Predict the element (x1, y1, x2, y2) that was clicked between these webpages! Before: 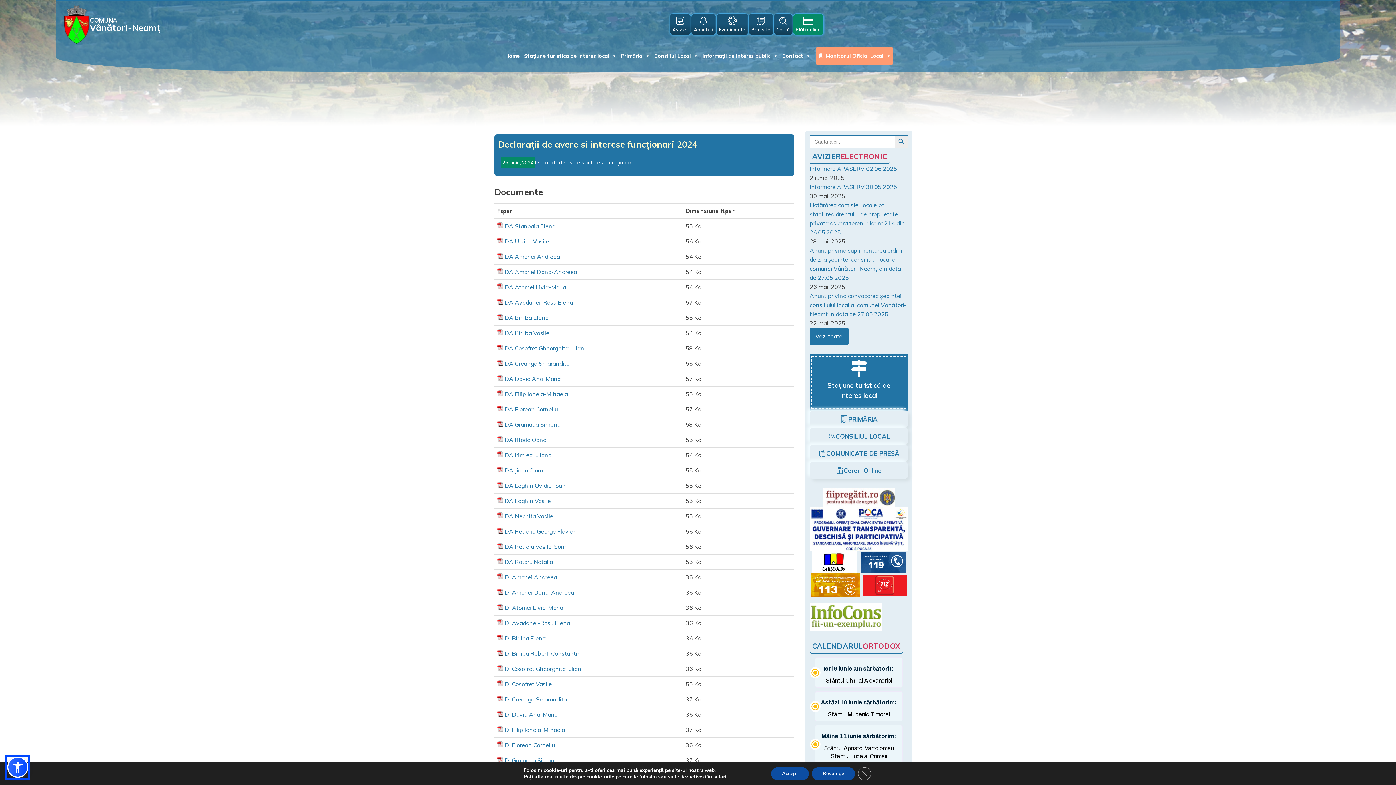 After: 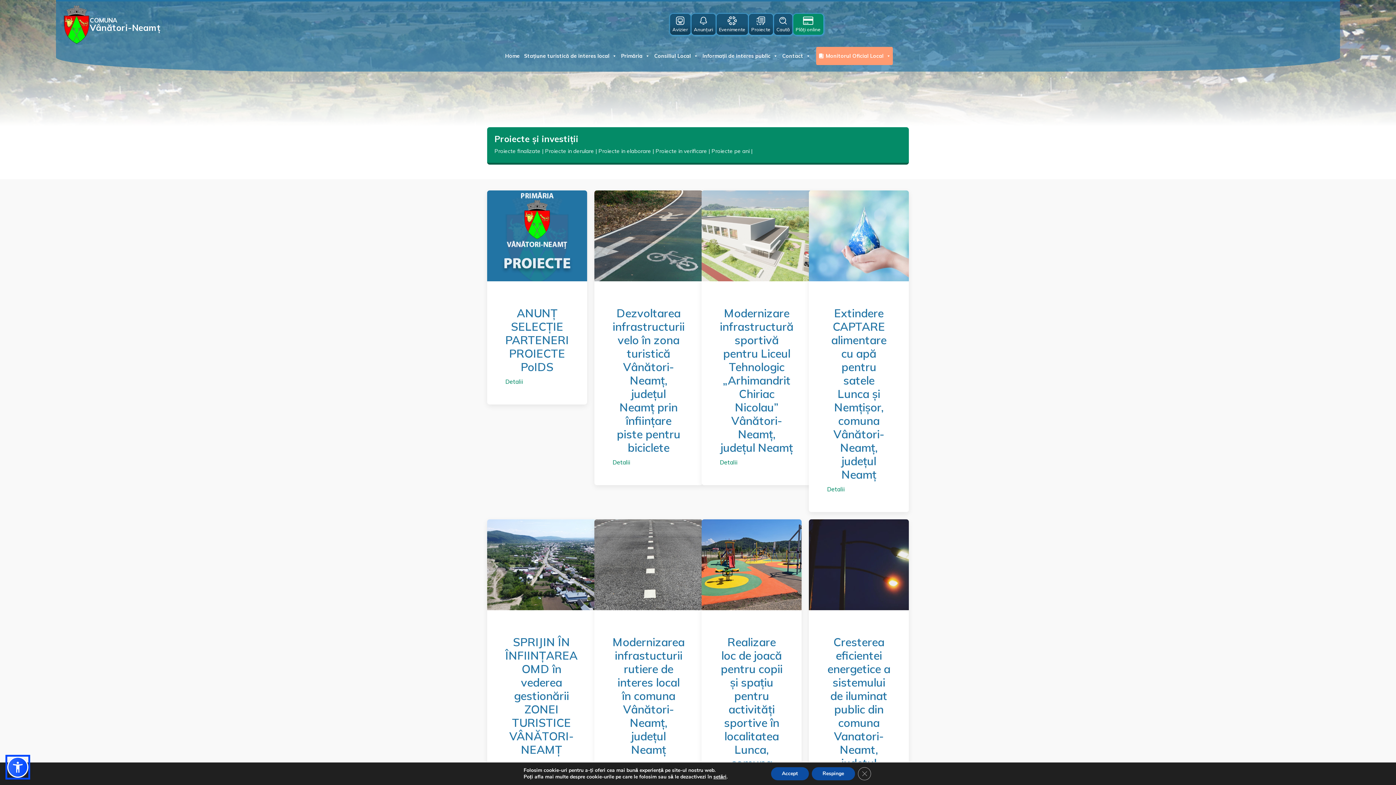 Action: label: Proiecte bbox: (748, 13, 773, 35)